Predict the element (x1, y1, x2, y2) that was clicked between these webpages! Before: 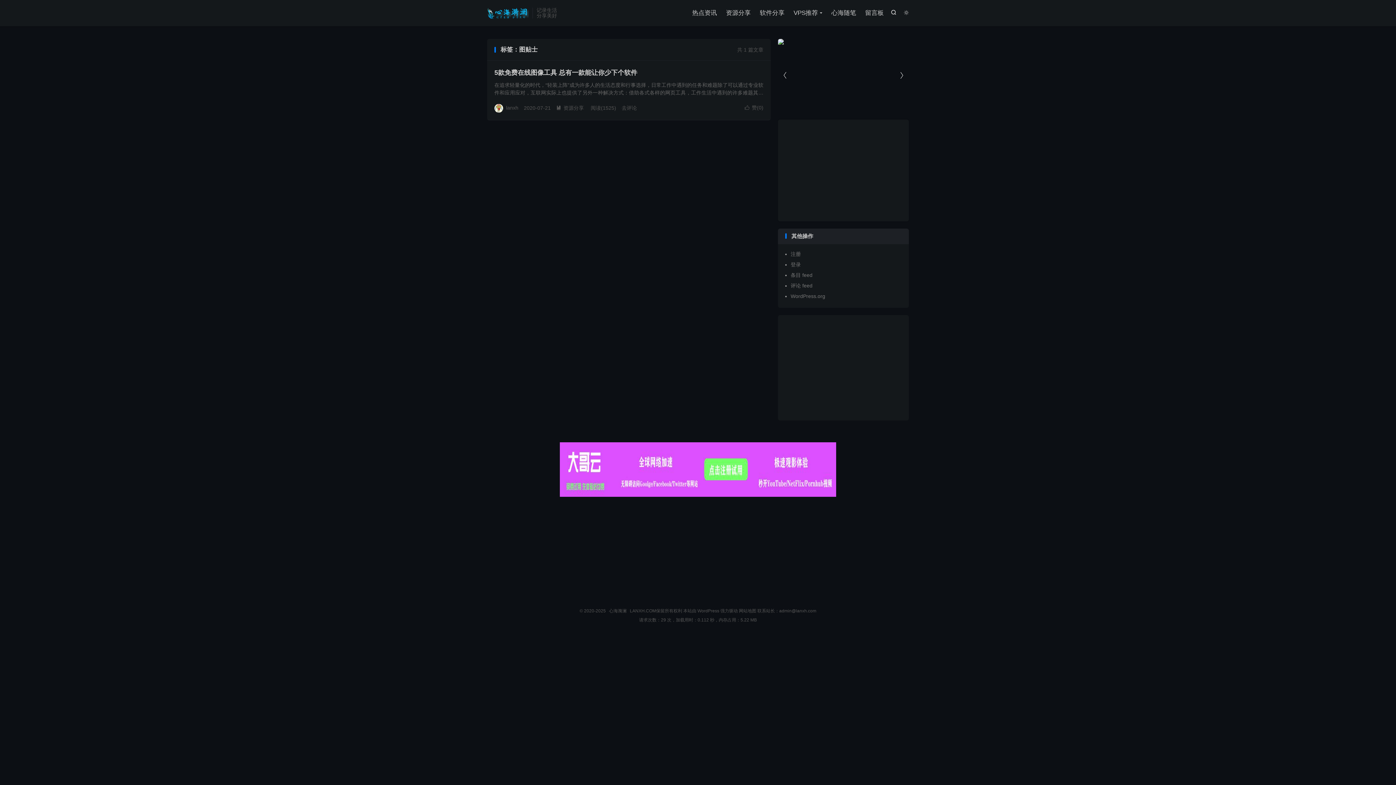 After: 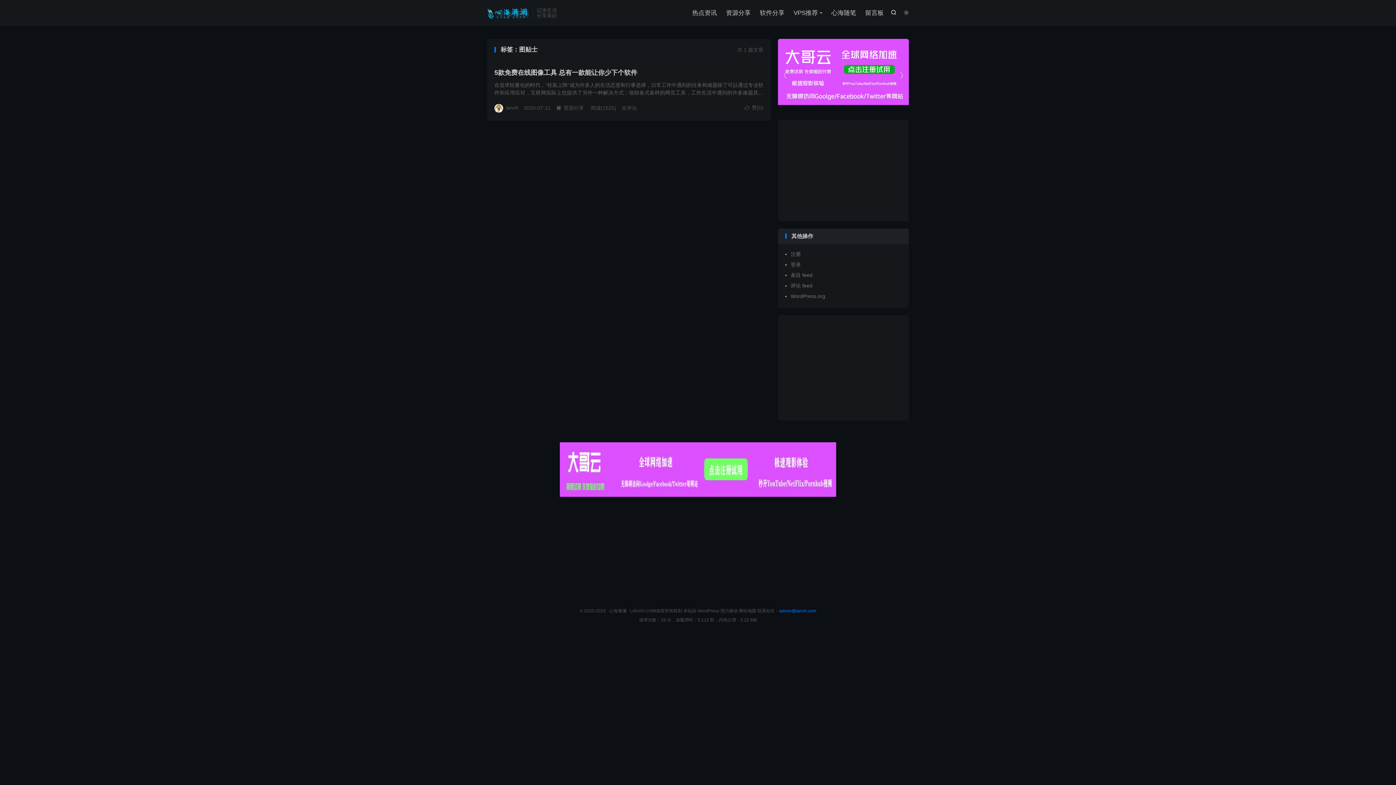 Action: bbox: (779, 608, 816, 613) label: admin@lanxh.com